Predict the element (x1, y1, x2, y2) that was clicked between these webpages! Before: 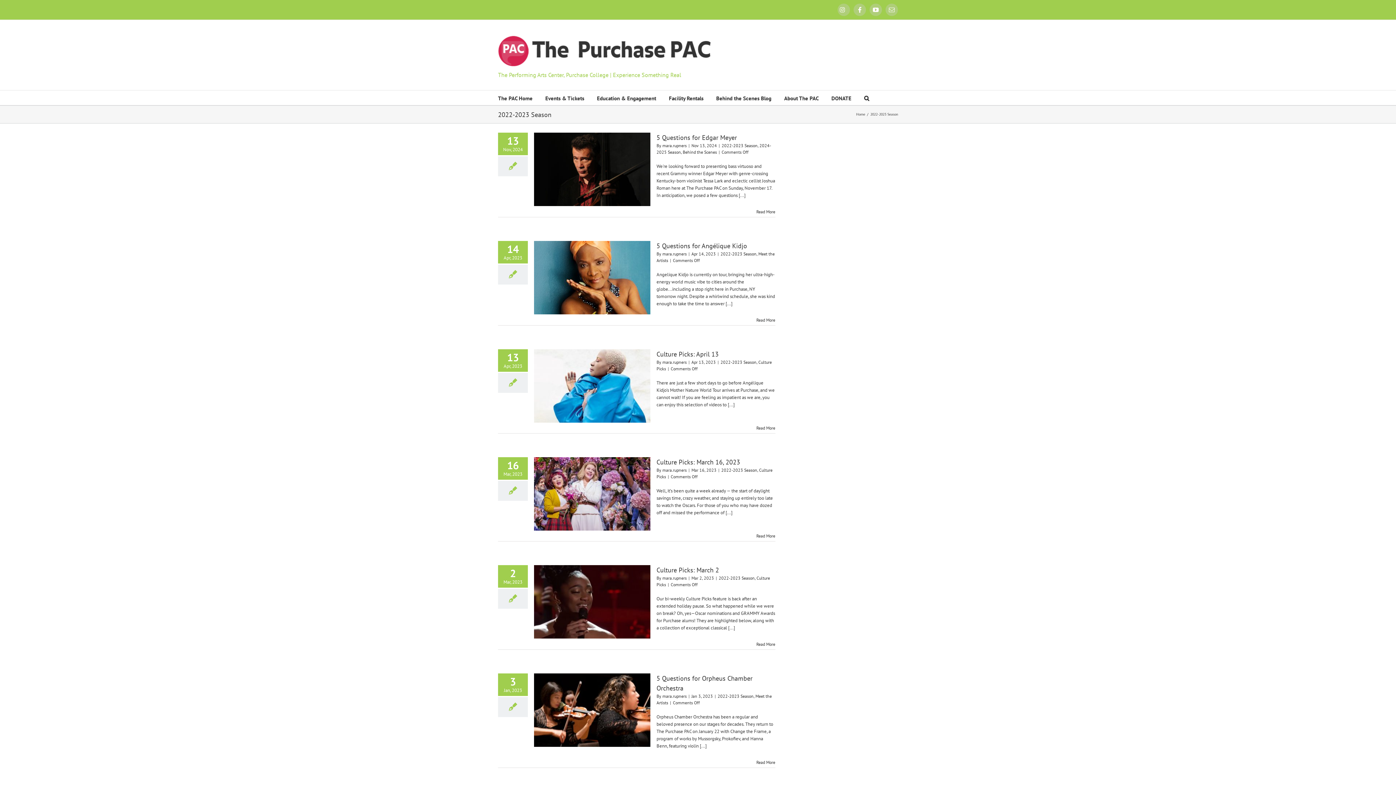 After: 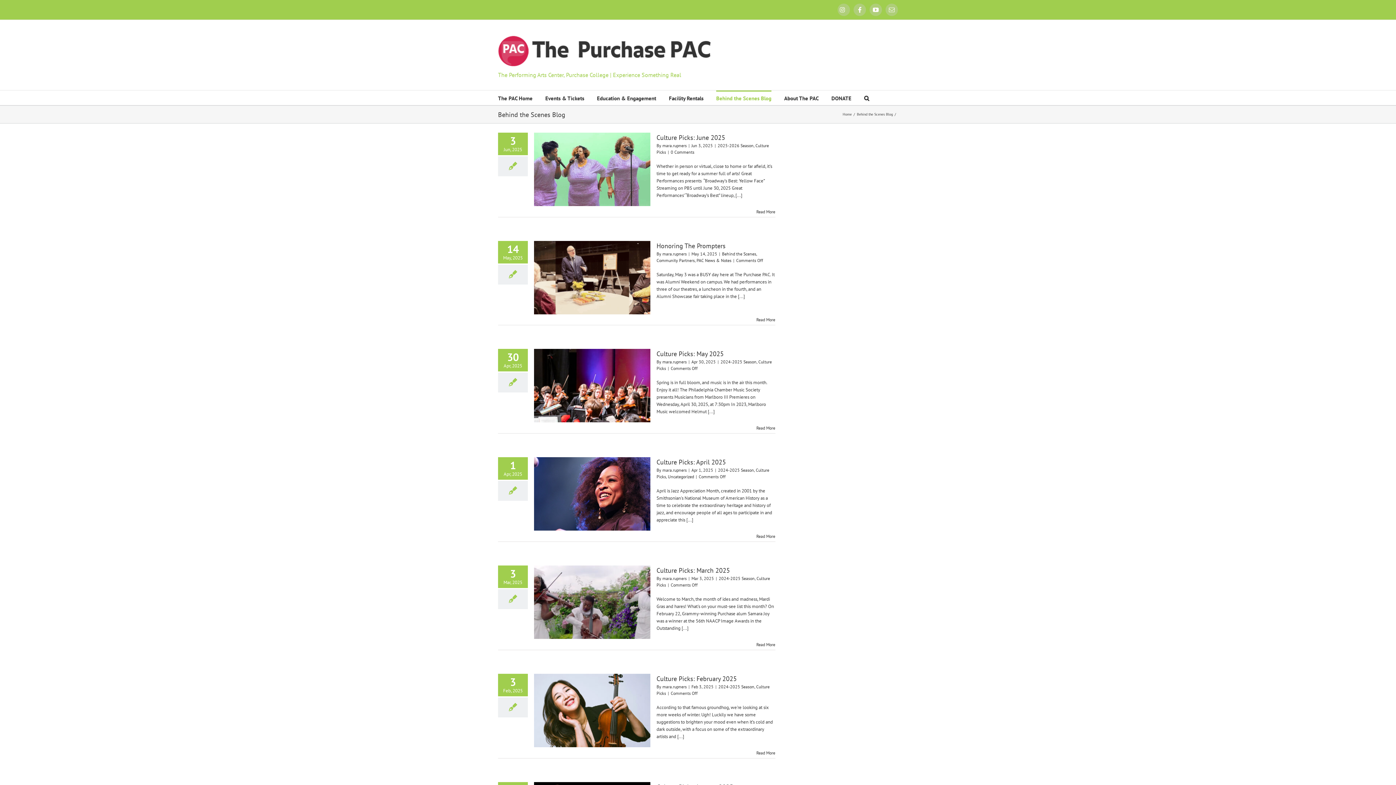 Action: label: Behind the Scenes Blog bbox: (716, 90, 771, 105)